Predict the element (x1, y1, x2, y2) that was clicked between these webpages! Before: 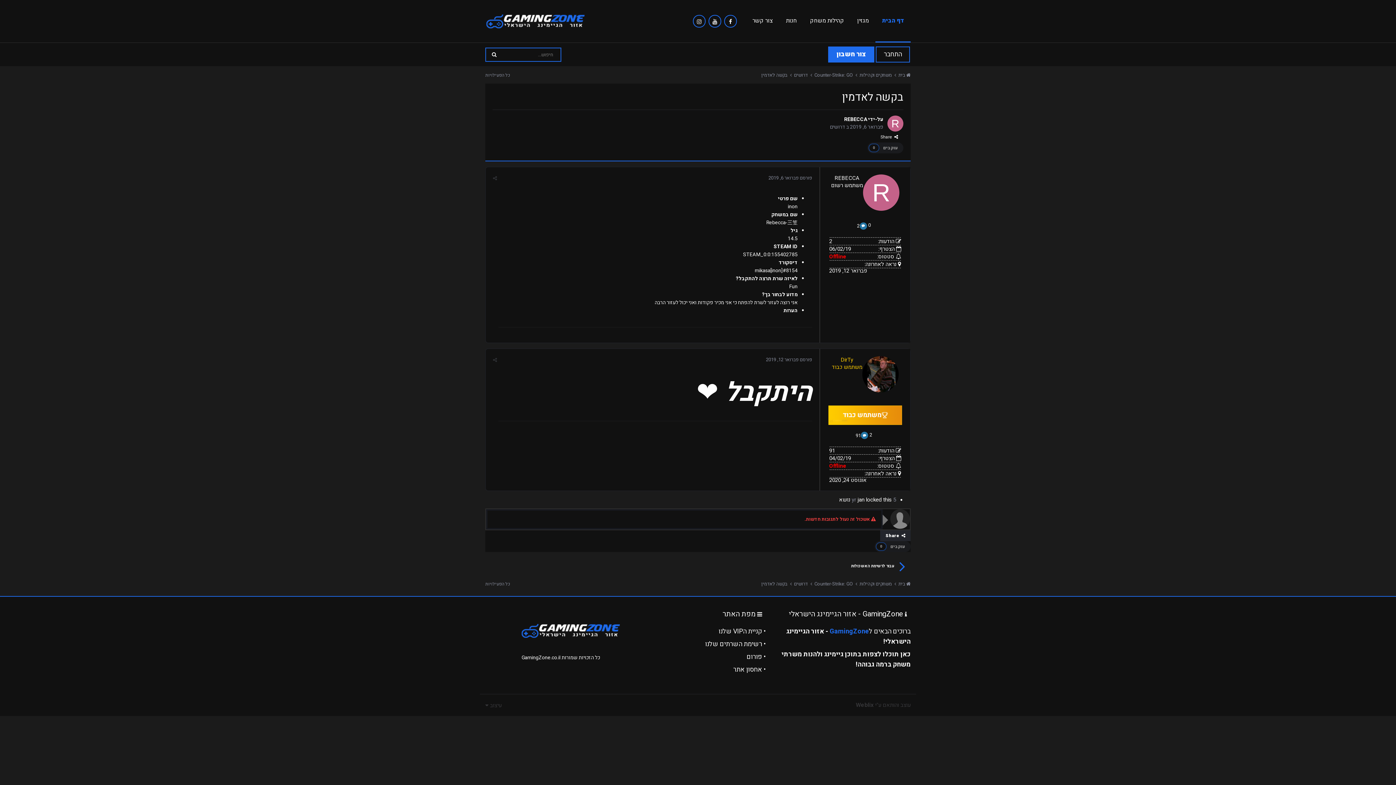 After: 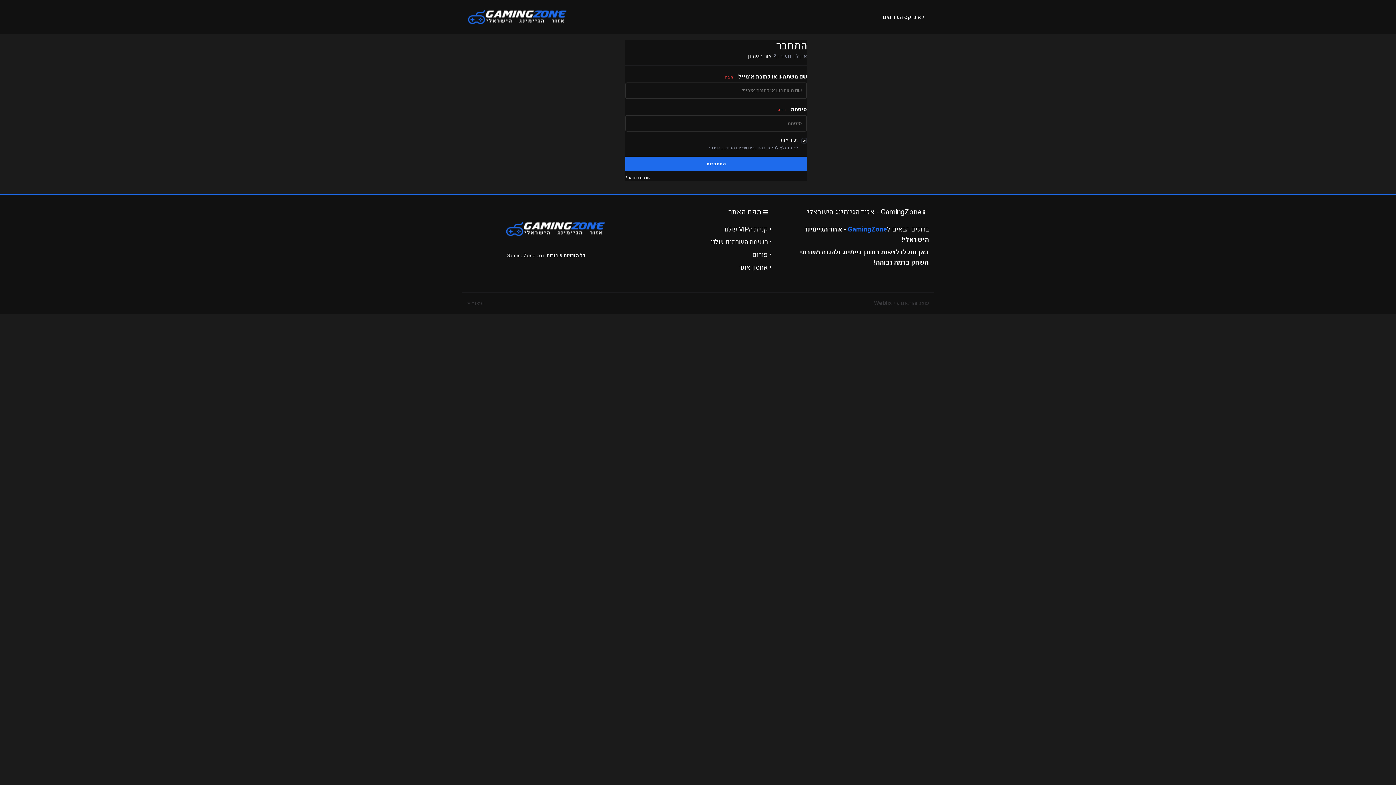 Action: bbox: (874, 541, 910, 552) label: עוקבים
0